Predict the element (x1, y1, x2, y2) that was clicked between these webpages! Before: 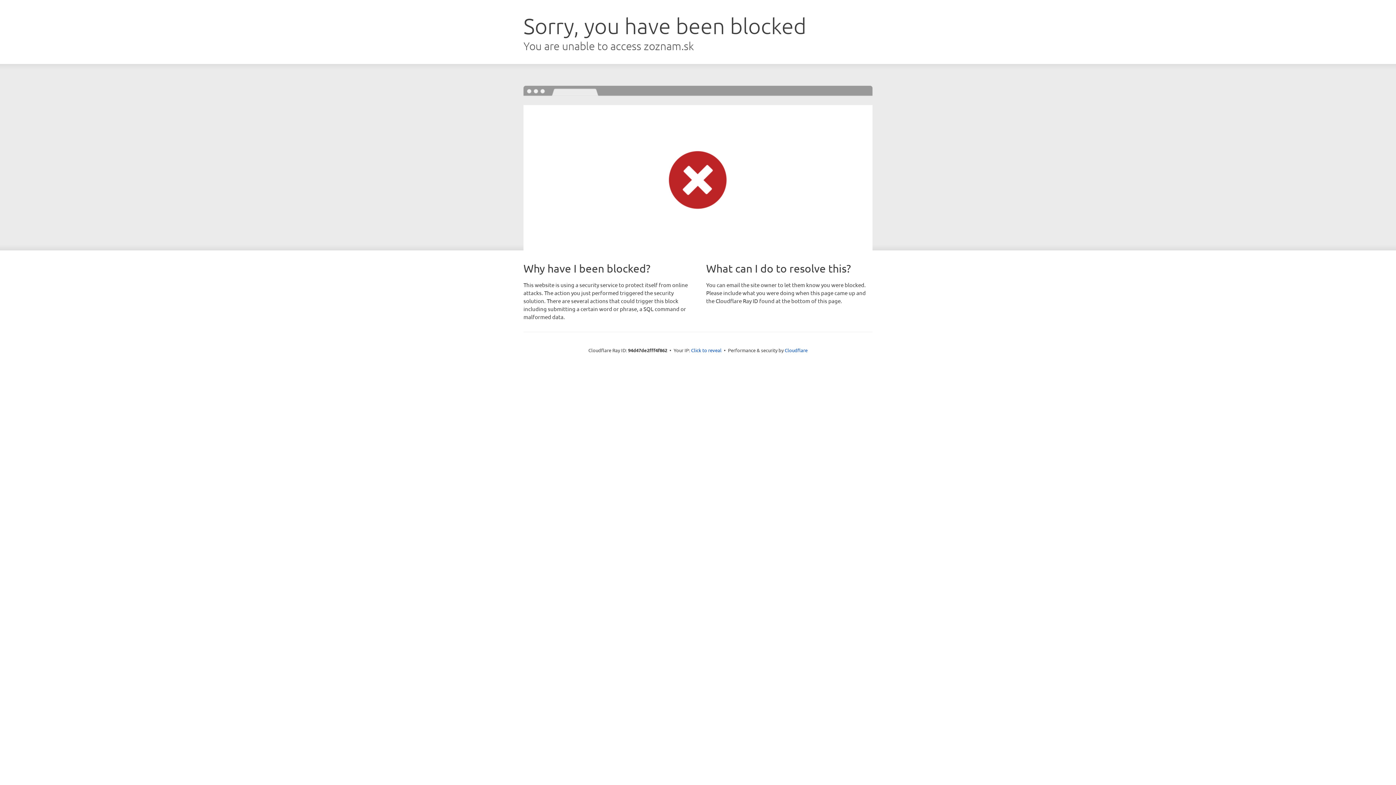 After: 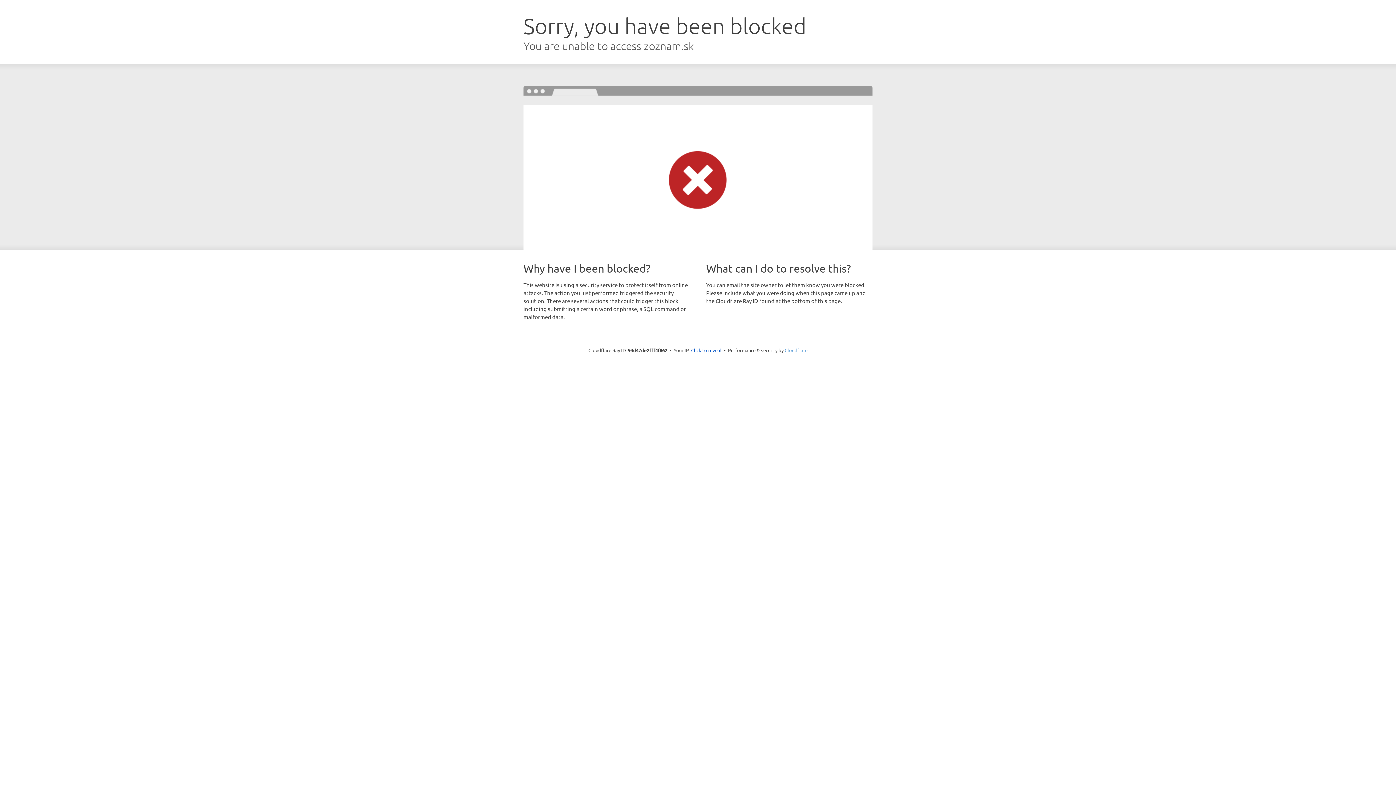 Action: label: Cloudflare bbox: (784, 347, 807, 353)